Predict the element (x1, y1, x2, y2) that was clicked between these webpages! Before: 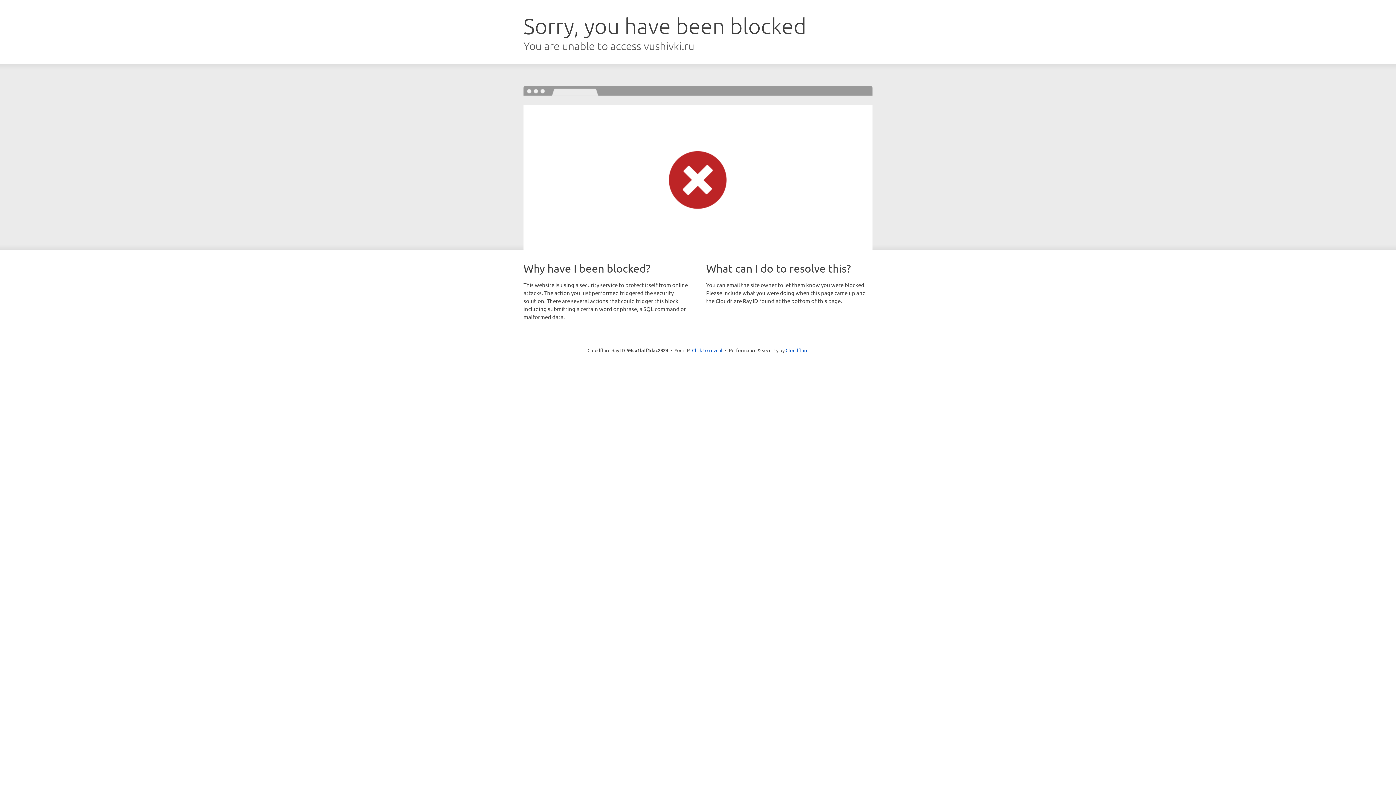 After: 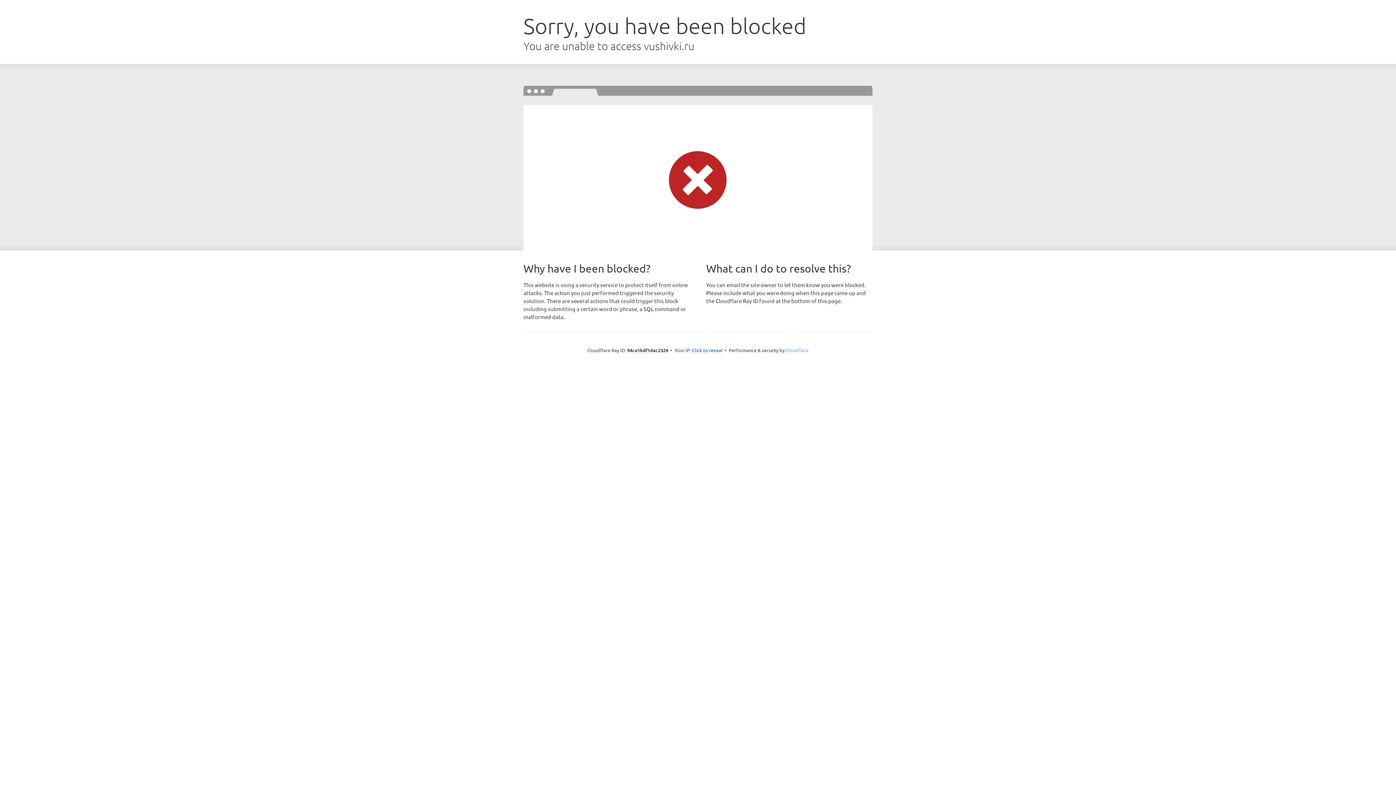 Action: label: Cloudflare bbox: (785, 347, 808, 353)